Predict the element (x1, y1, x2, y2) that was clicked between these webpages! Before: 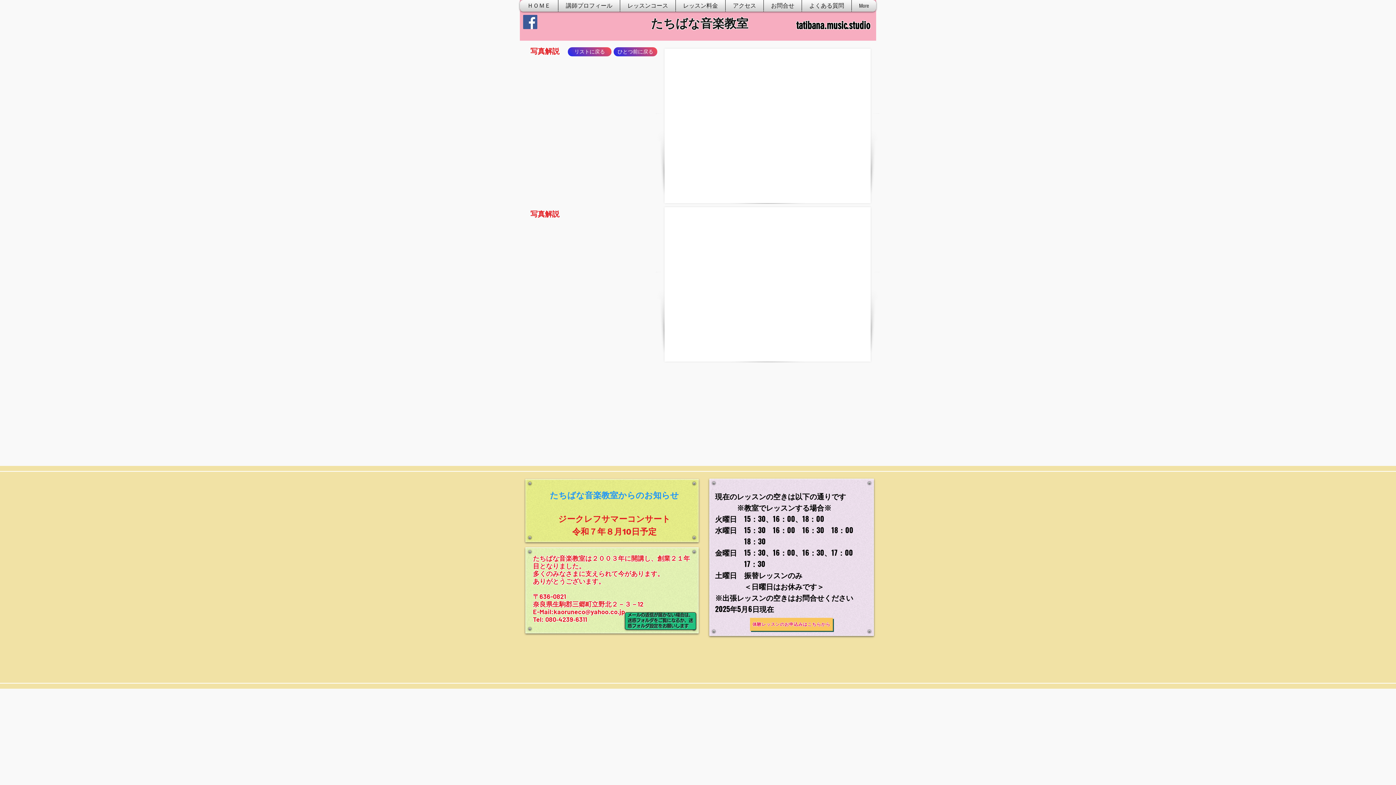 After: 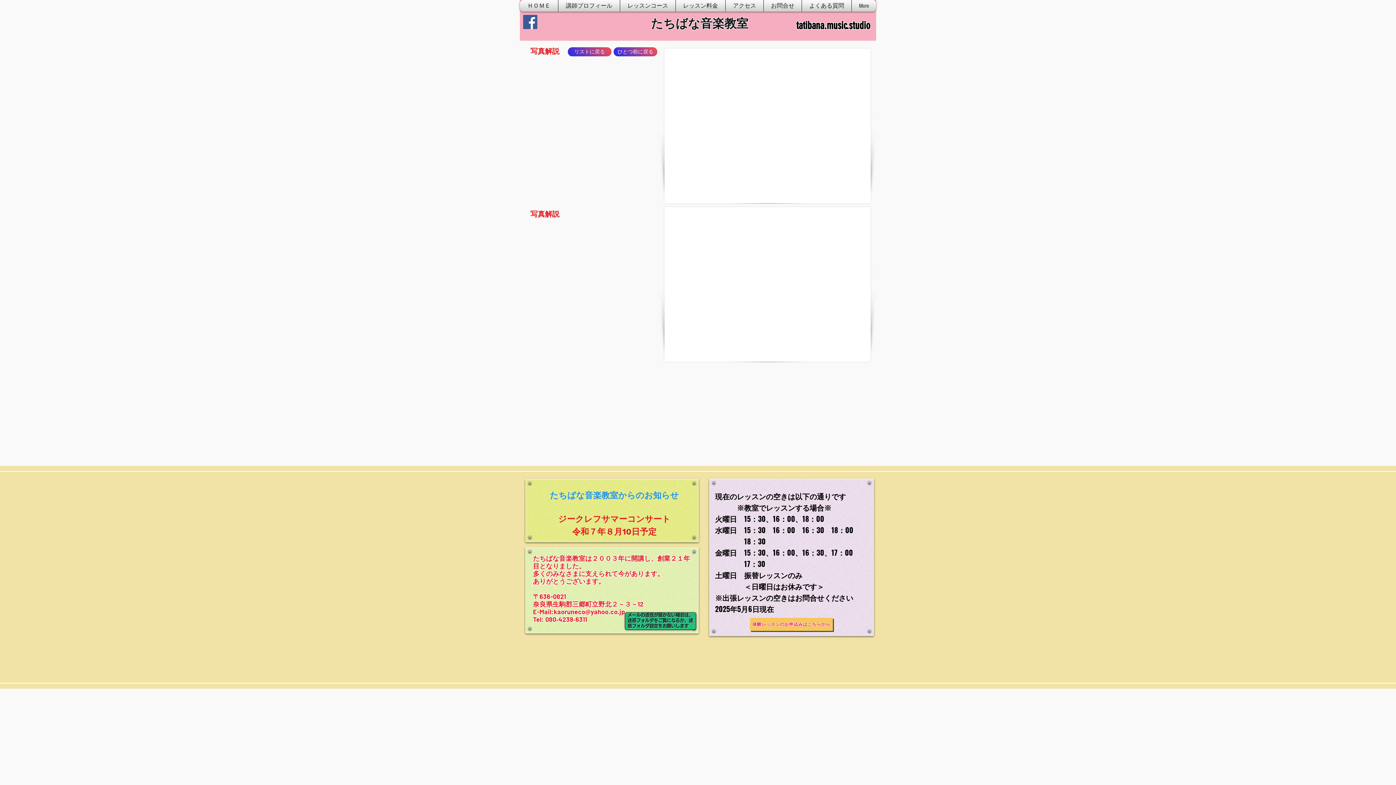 Action: label: Facebook bbox: (523, 14, 537, 29)